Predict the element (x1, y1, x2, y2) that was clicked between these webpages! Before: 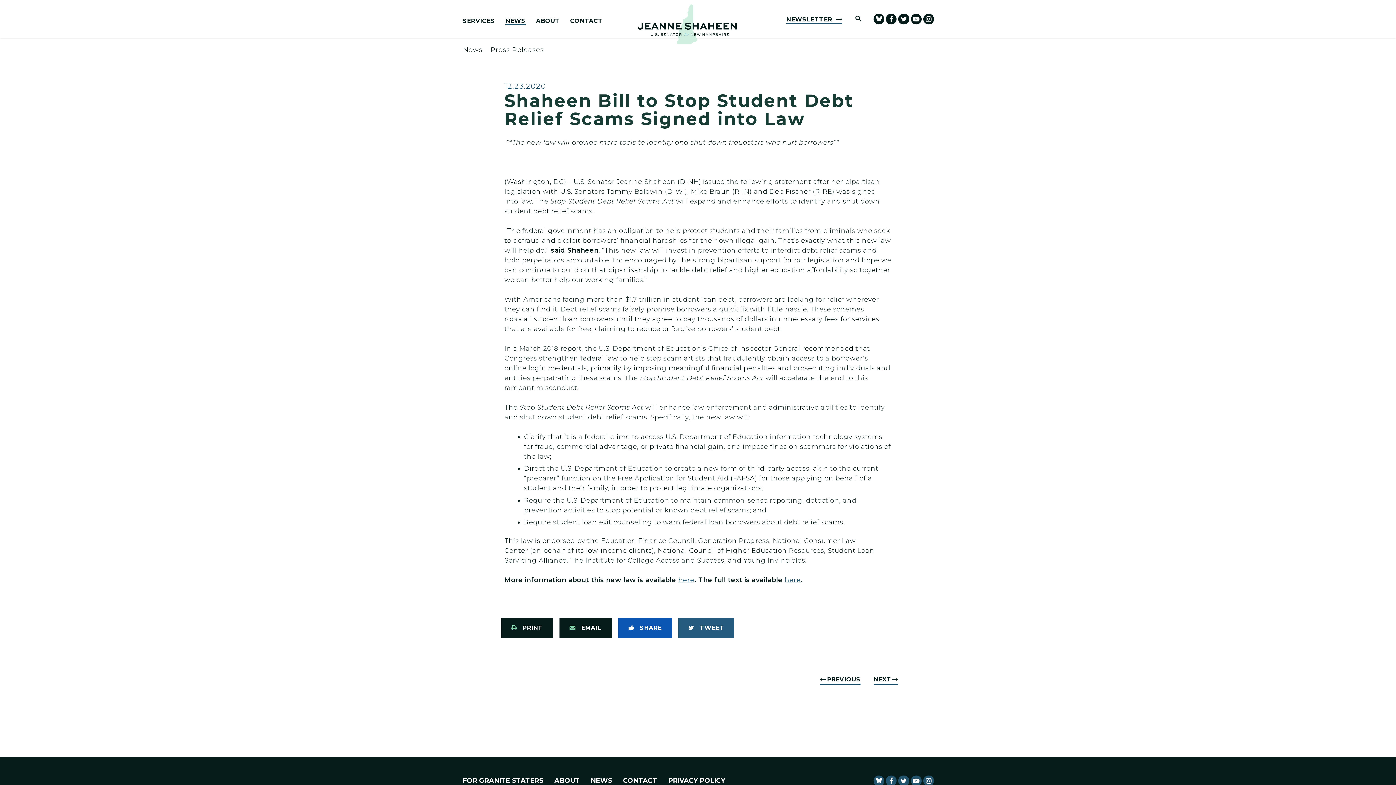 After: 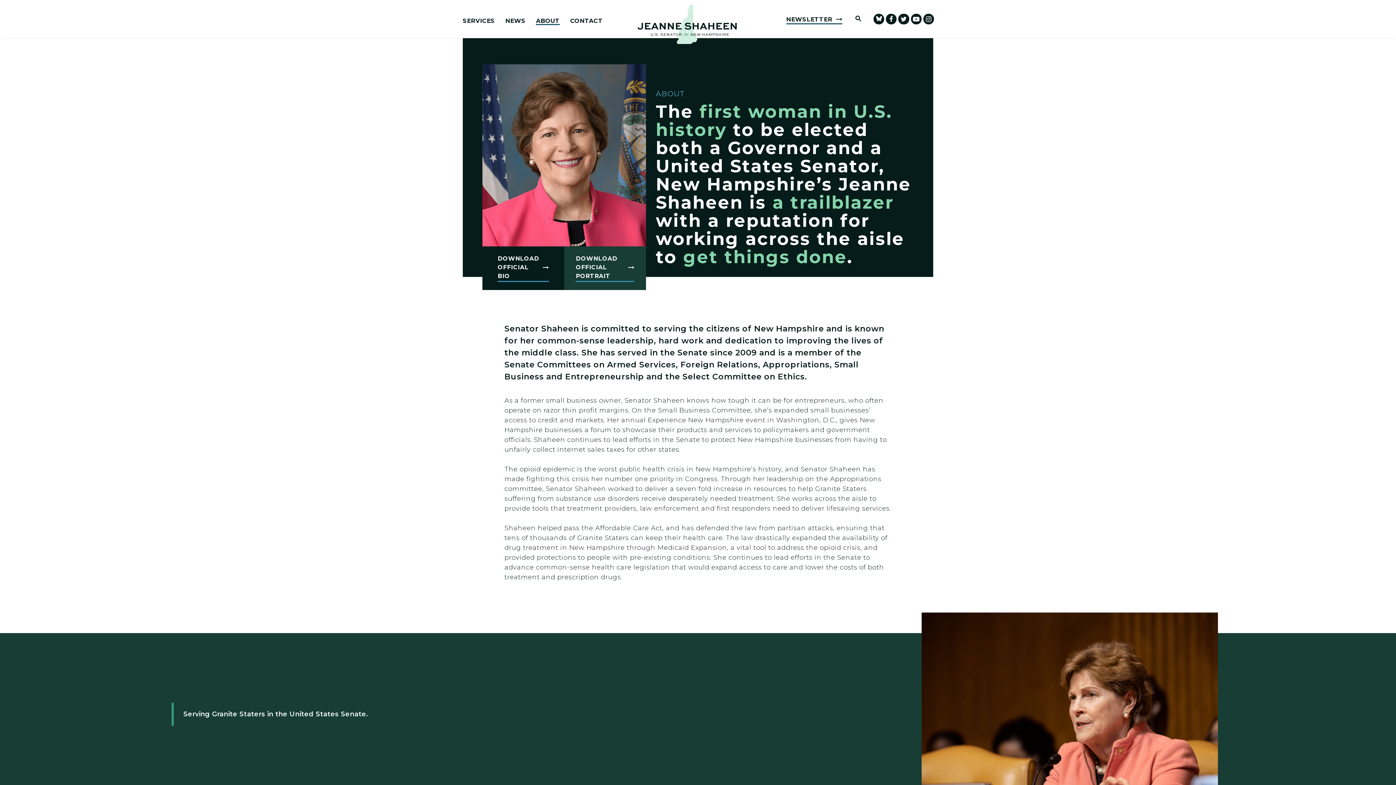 Action: bbox: (554, 777, 580, 786) label: ABOUT